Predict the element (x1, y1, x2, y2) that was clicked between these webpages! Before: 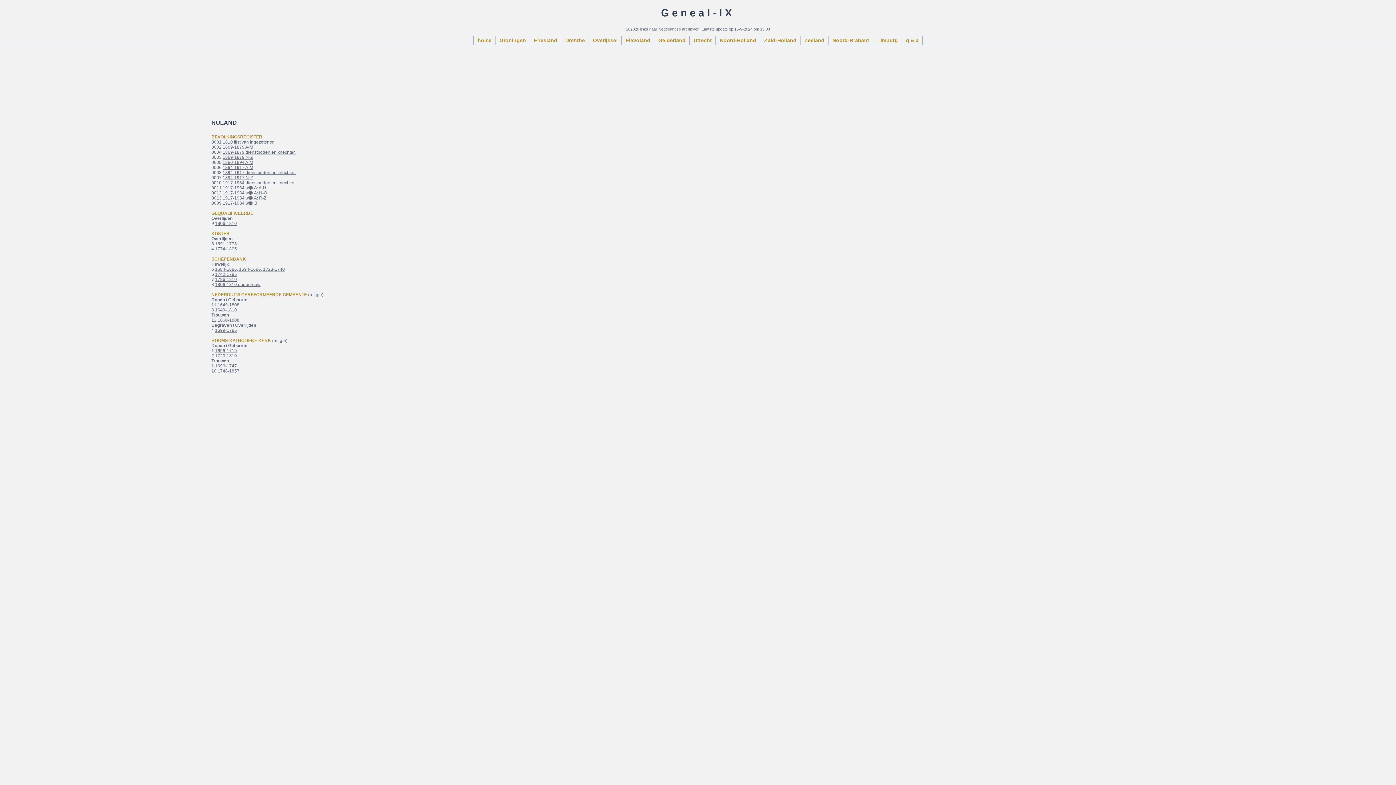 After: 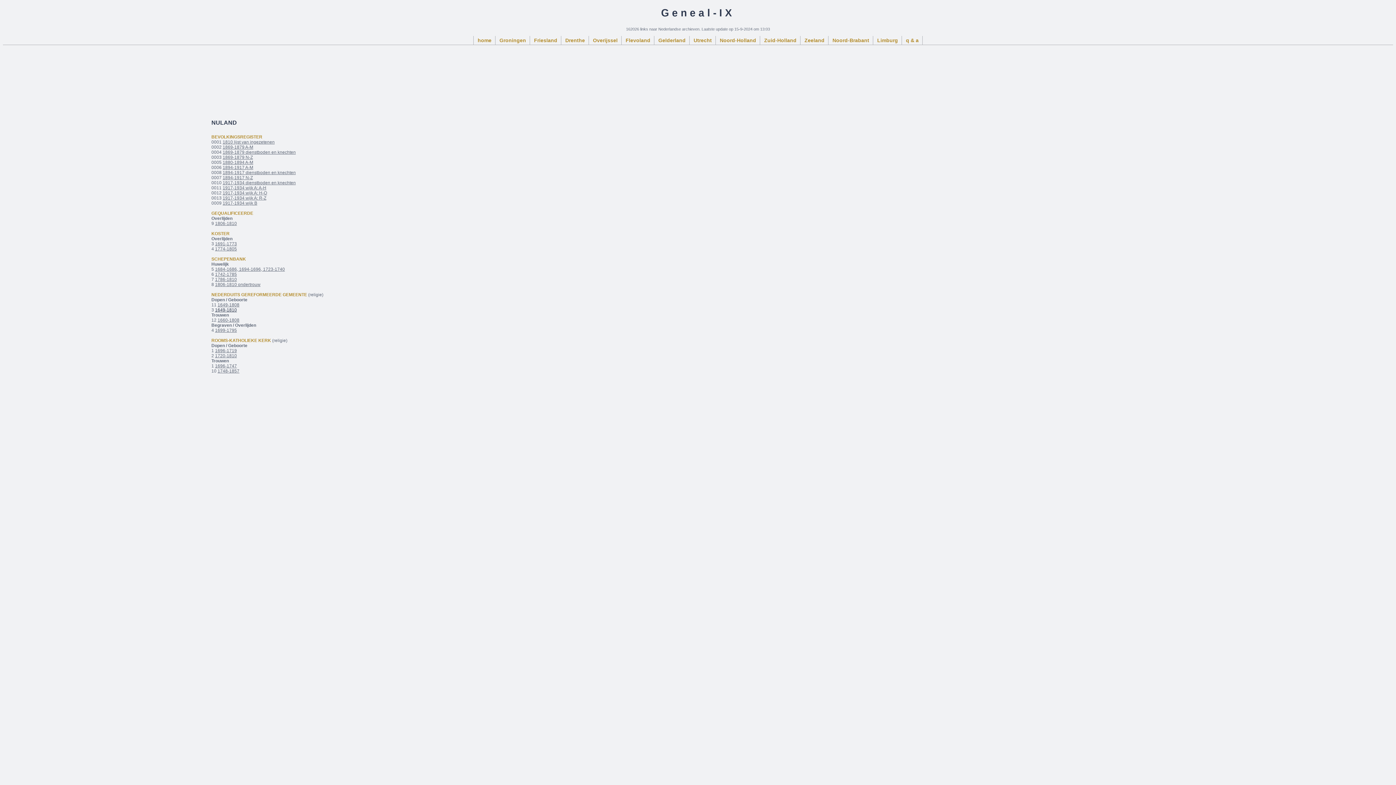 Action: bbox: (215, 307, 236, 312) label: 1649-1810